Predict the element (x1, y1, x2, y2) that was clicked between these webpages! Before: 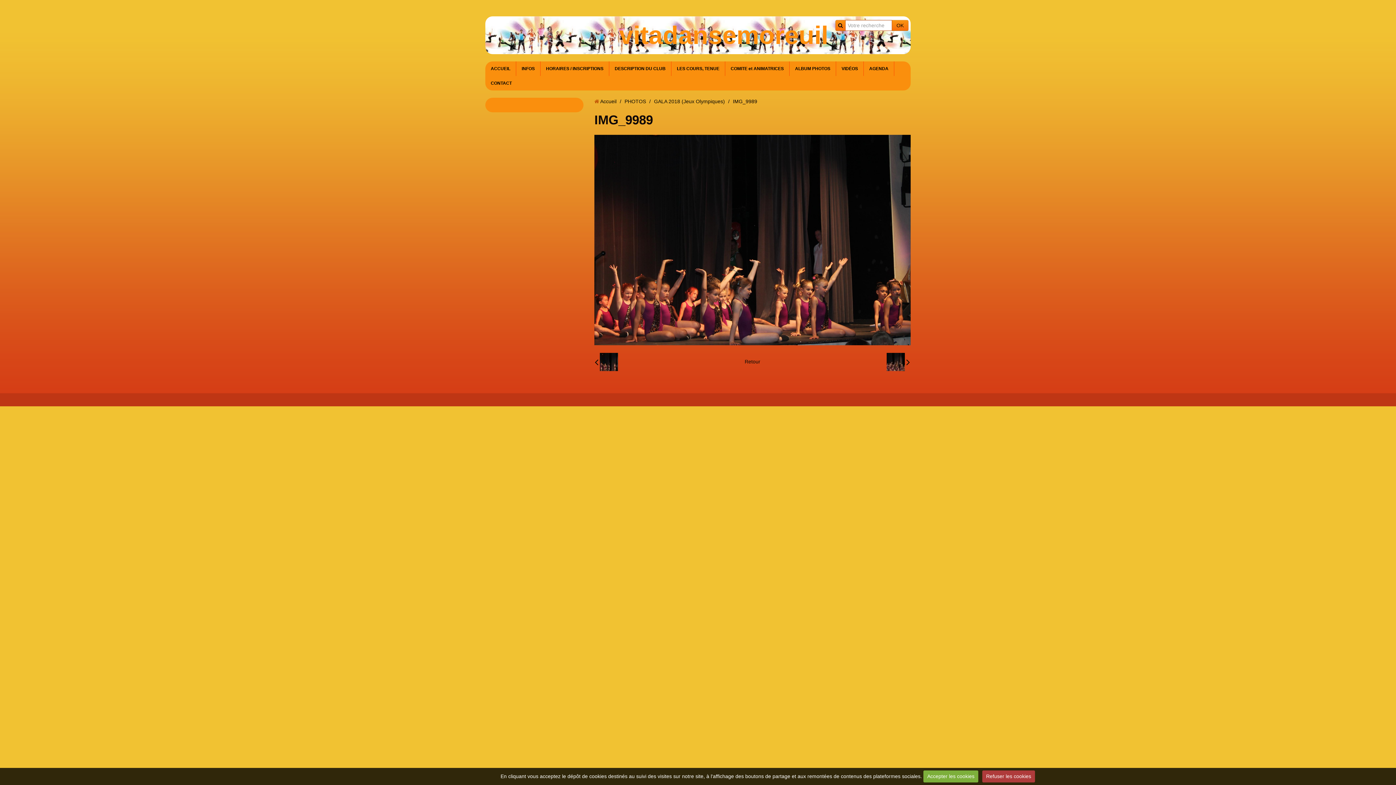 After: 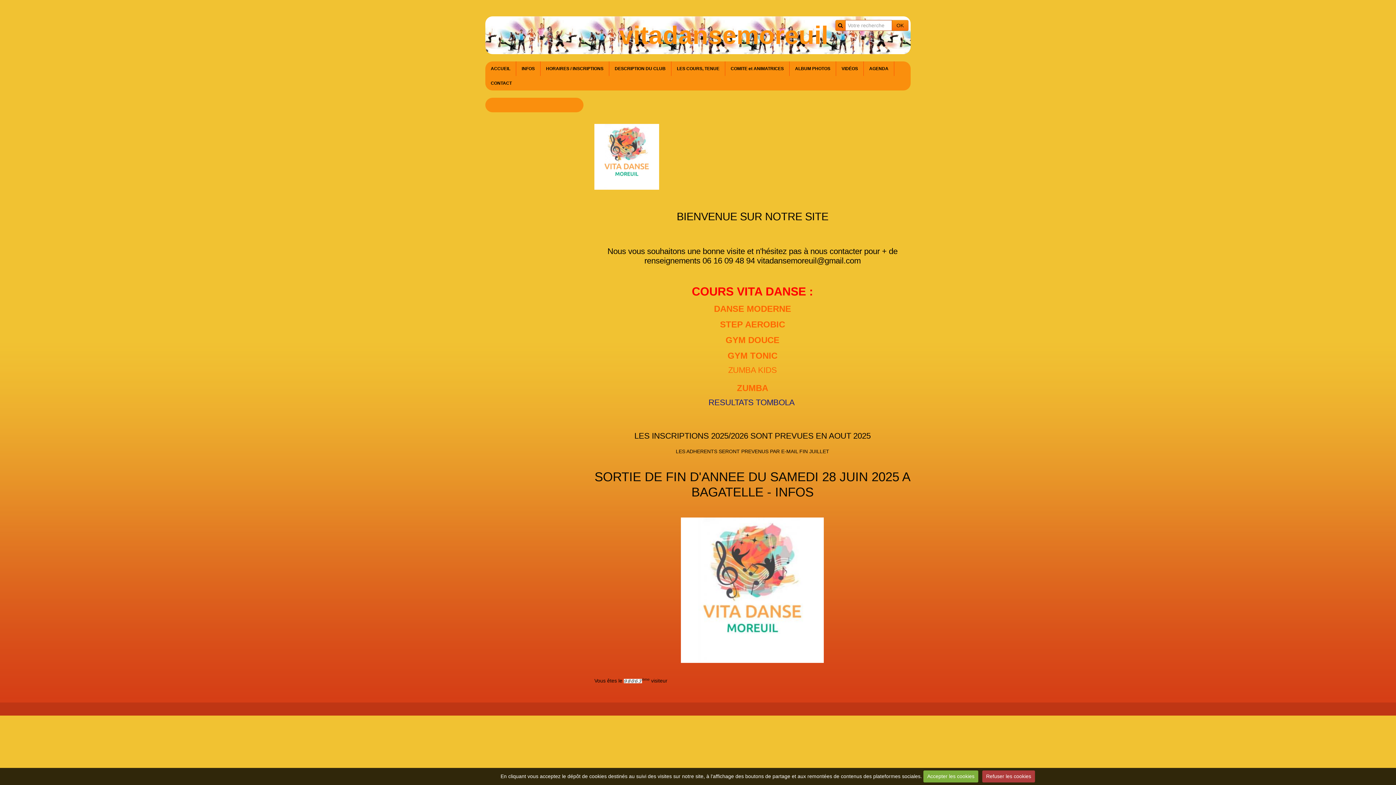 Action: bbox: (600, 98, 616, 104) label: Accueil